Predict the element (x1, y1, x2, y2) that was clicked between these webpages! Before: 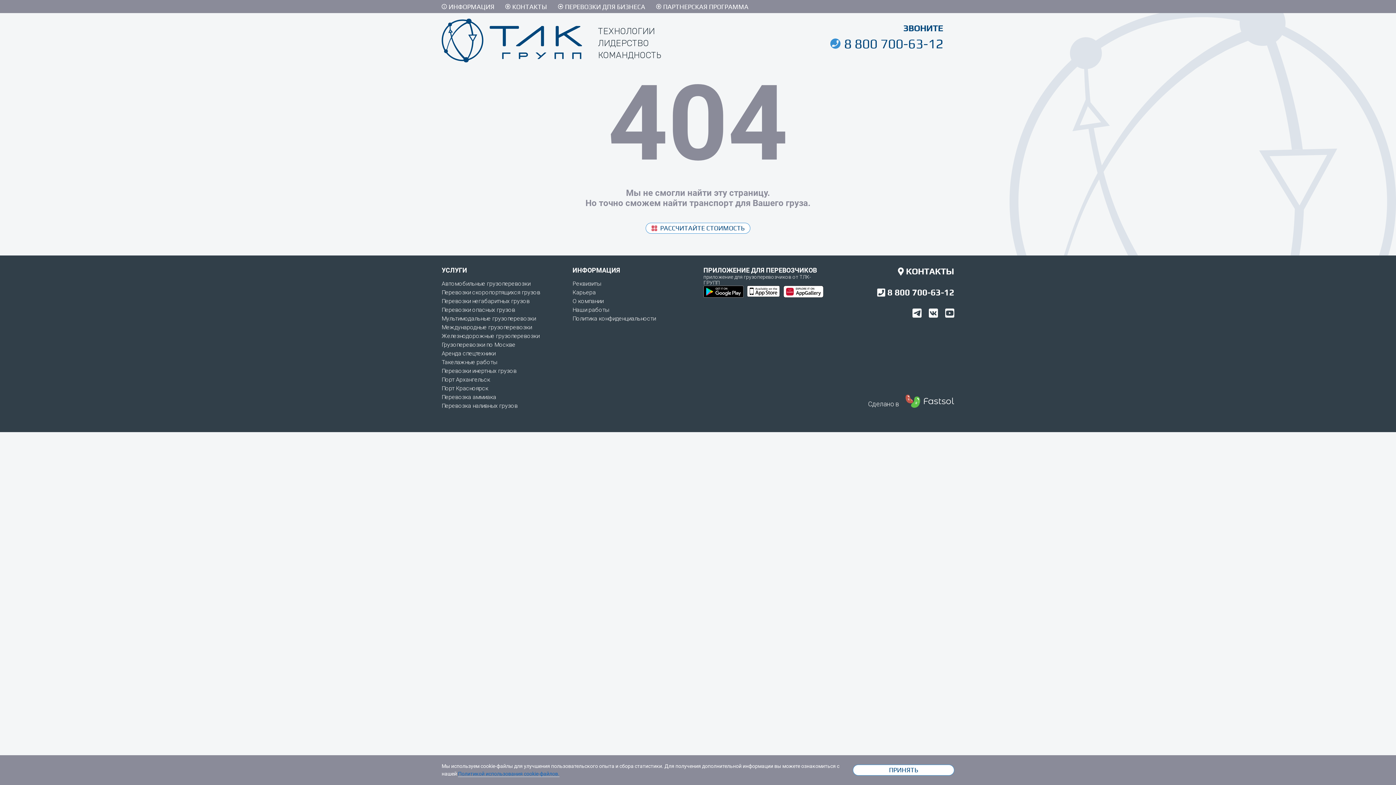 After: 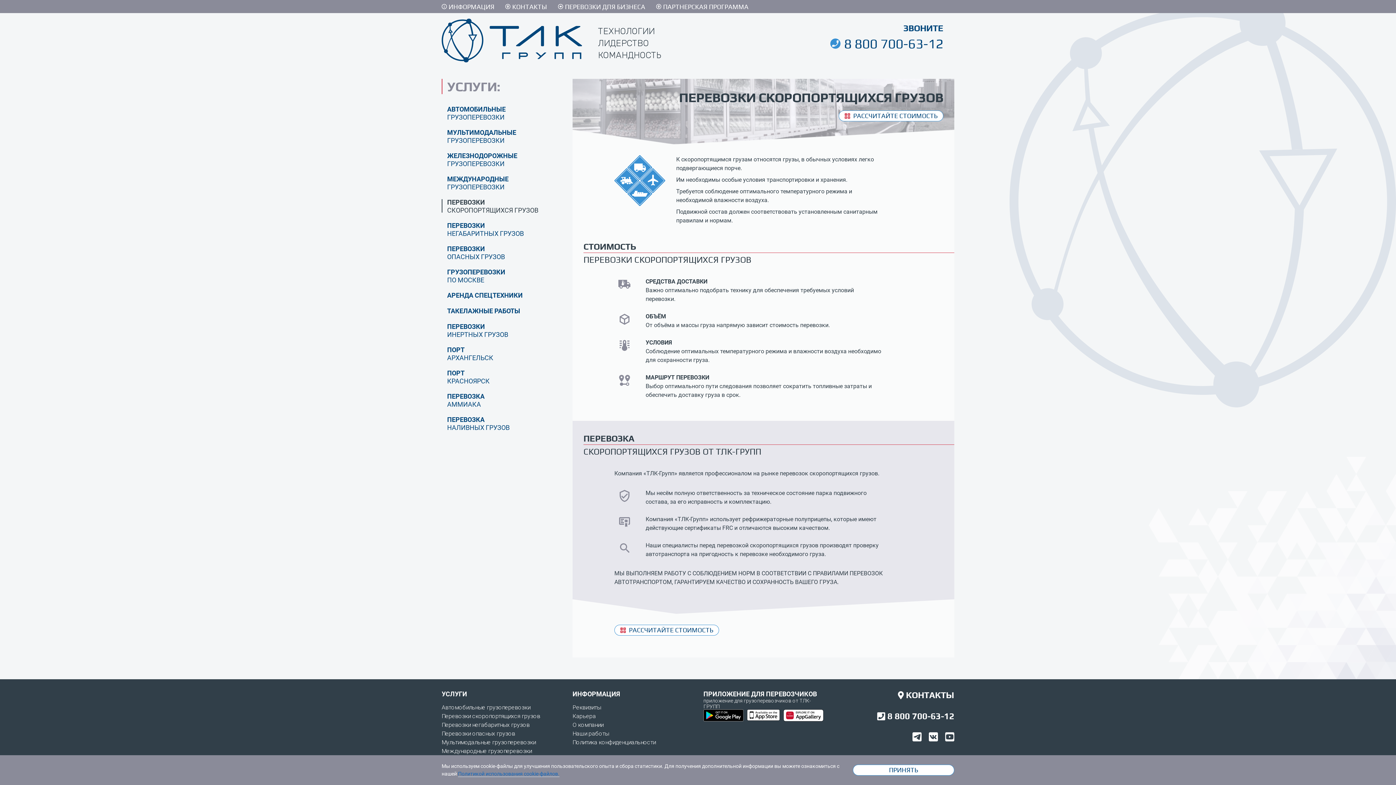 Action: bbox: (441, 288, 540, 297) label: Перевозки скоропортящихся грузов